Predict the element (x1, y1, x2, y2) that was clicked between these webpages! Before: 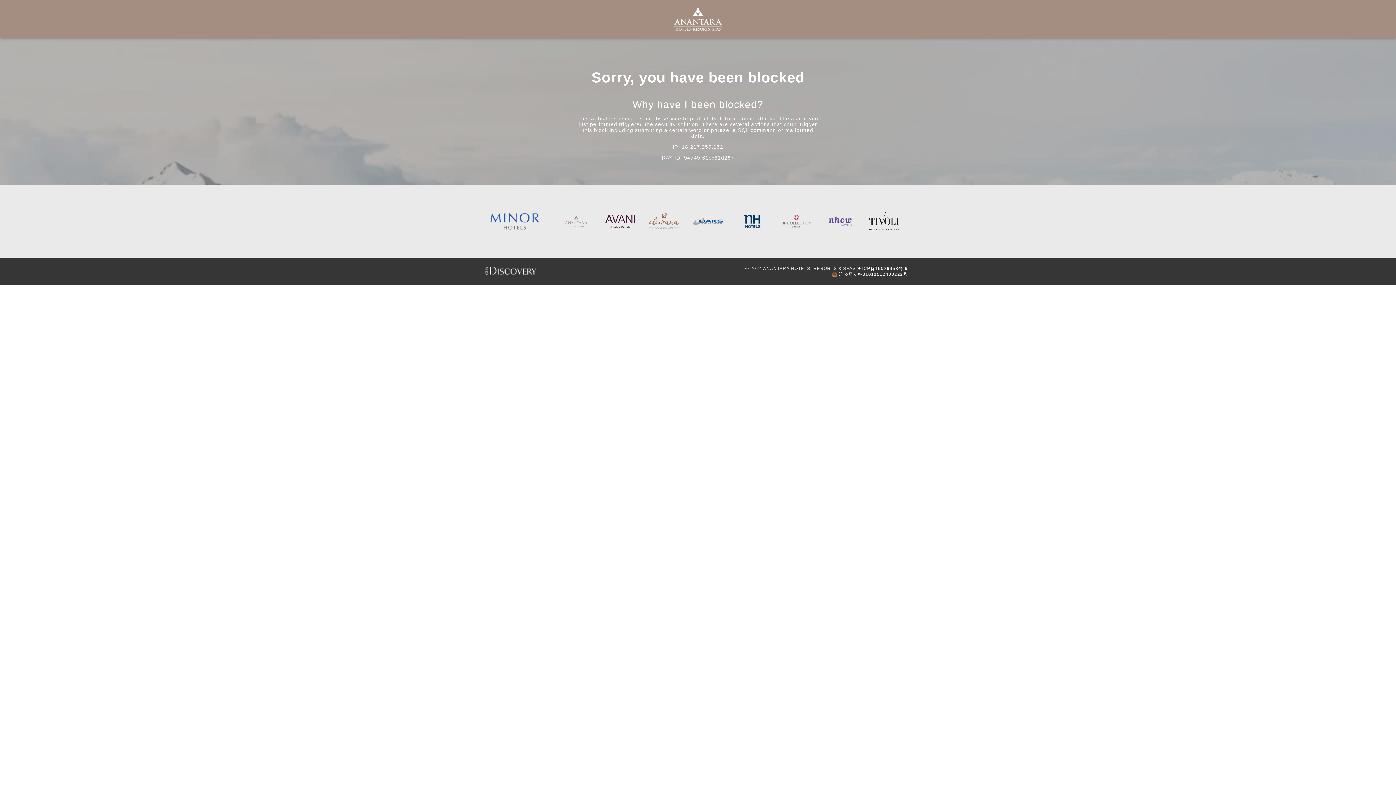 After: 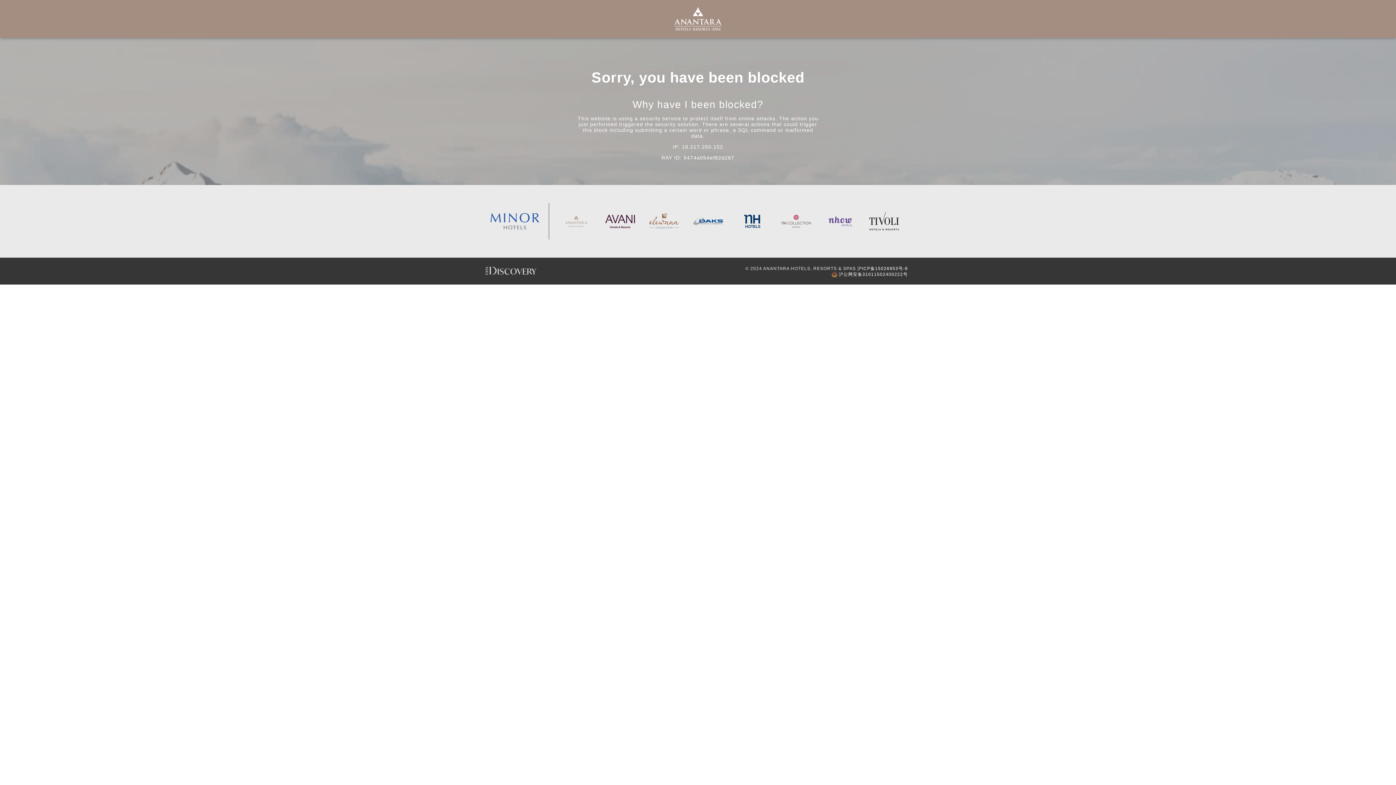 Action: bbox: (667, 0, 729, 37)